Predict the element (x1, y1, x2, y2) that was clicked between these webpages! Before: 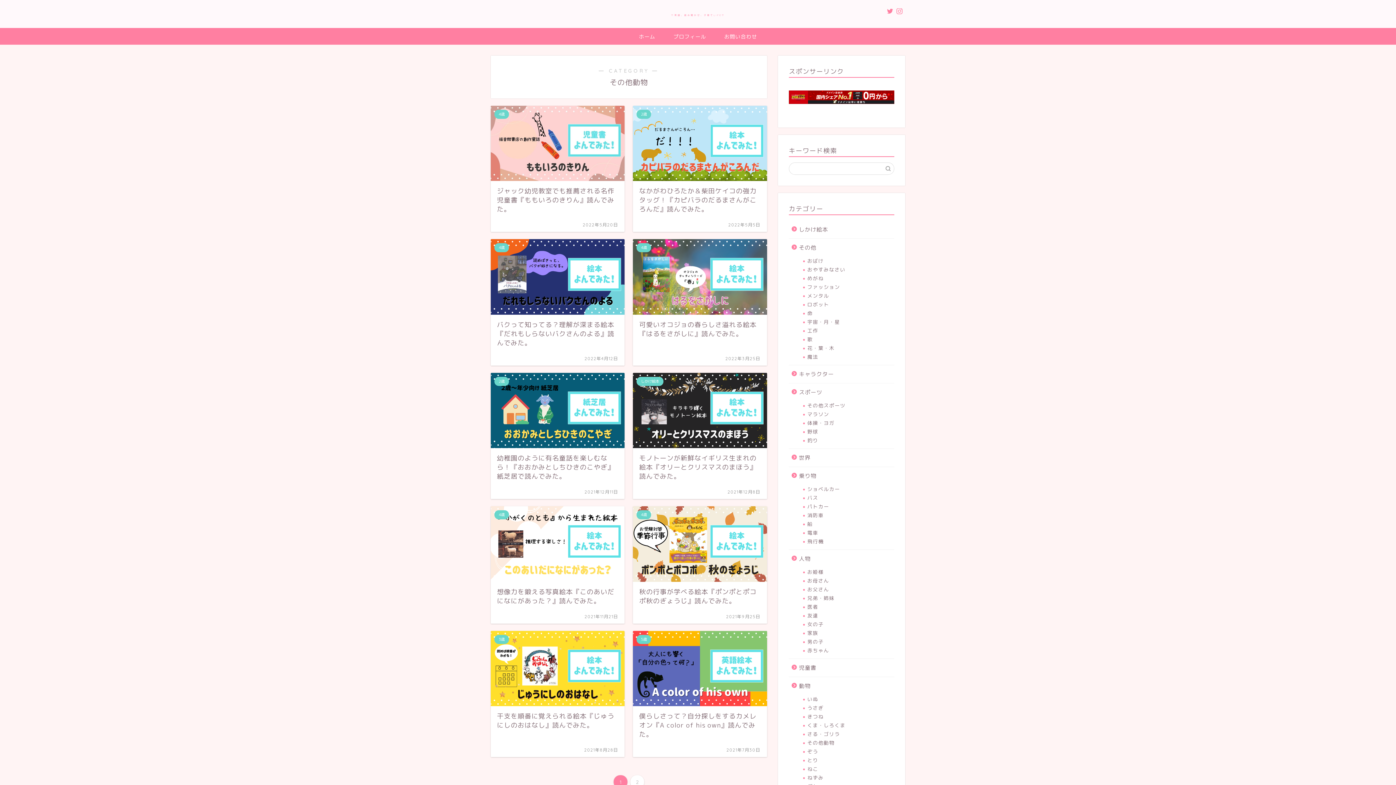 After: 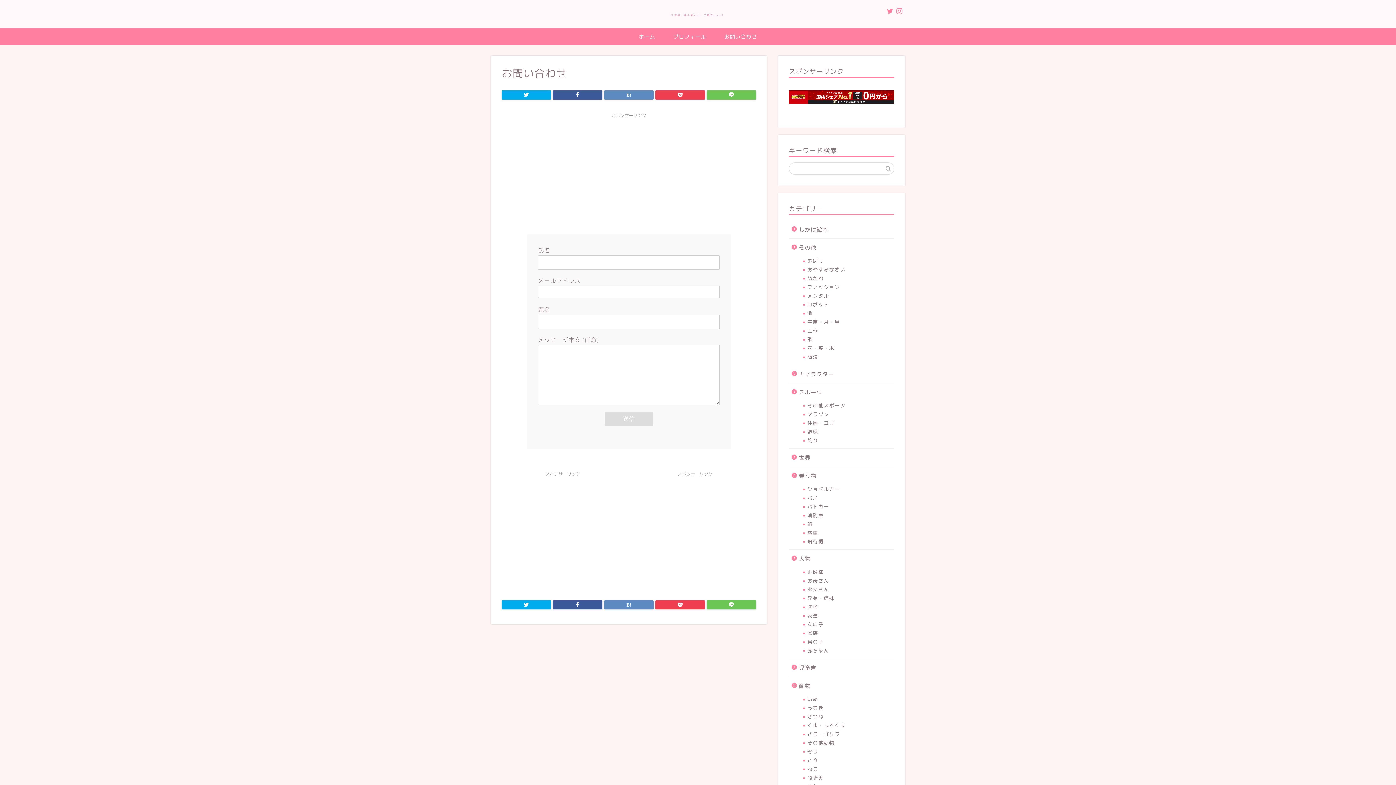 Action: bbox: (715, 28, 766, 44) label: お問い合わせ